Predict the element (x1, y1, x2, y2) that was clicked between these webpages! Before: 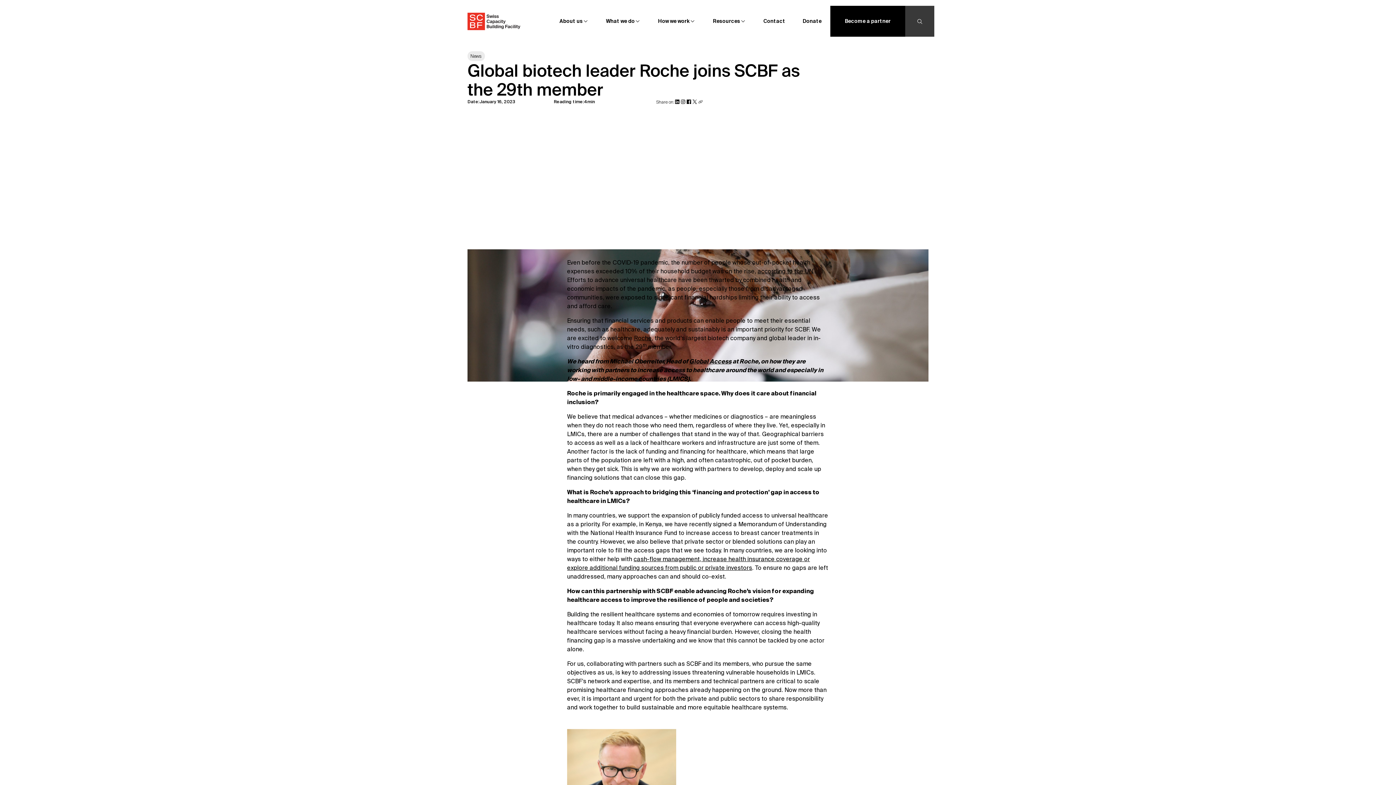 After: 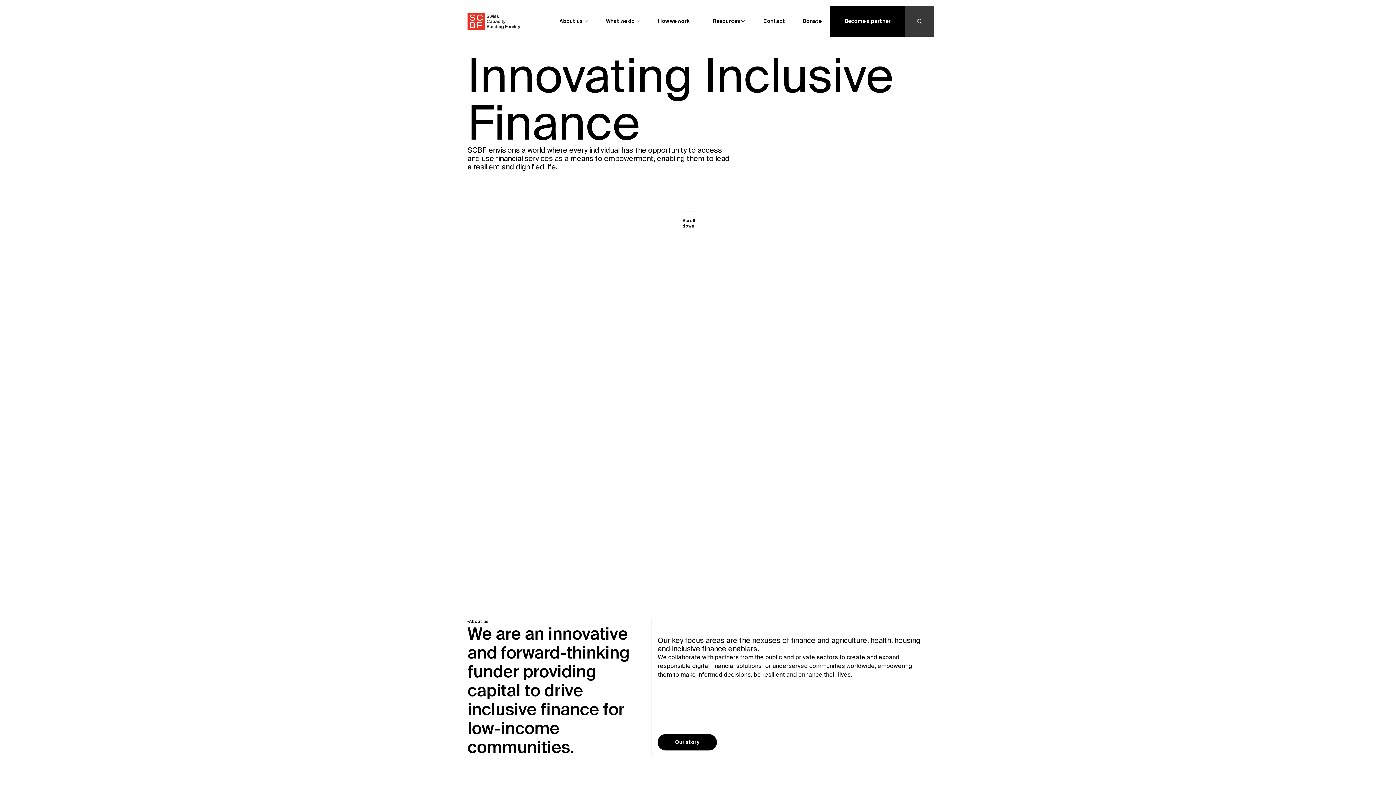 Action: bbox: (467, 12, 537, 30)